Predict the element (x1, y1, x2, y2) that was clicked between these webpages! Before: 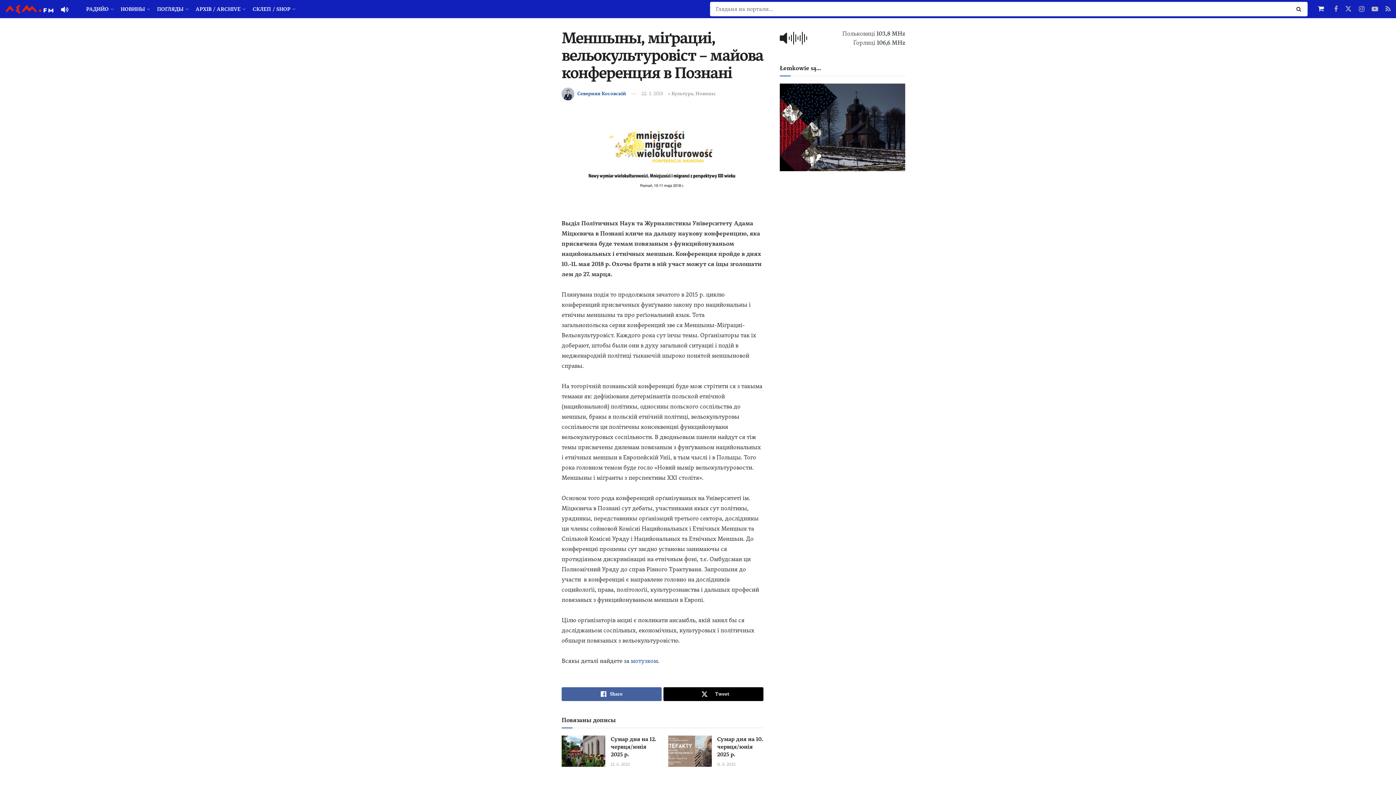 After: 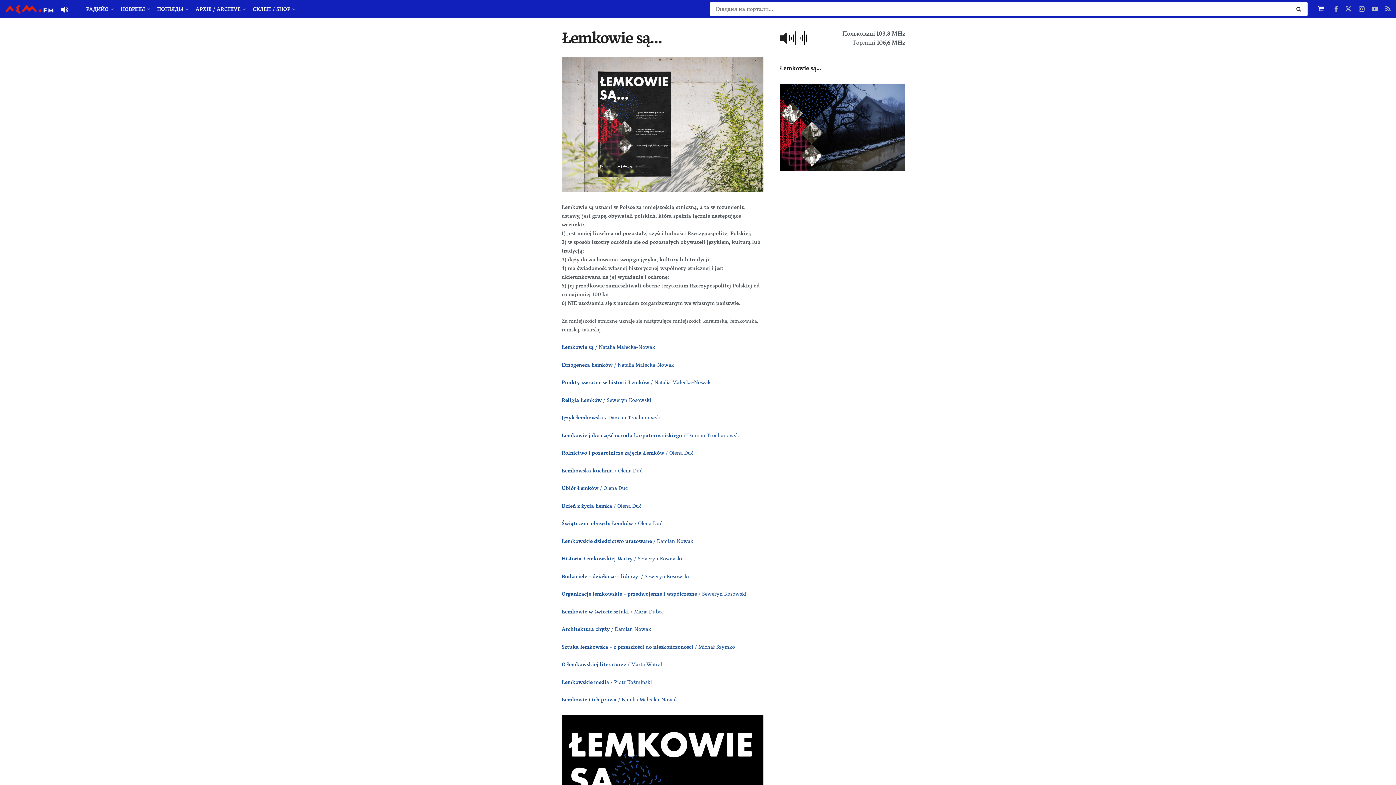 Action: label: Łemkowie są… bbox: (780, 64, 821, 71)